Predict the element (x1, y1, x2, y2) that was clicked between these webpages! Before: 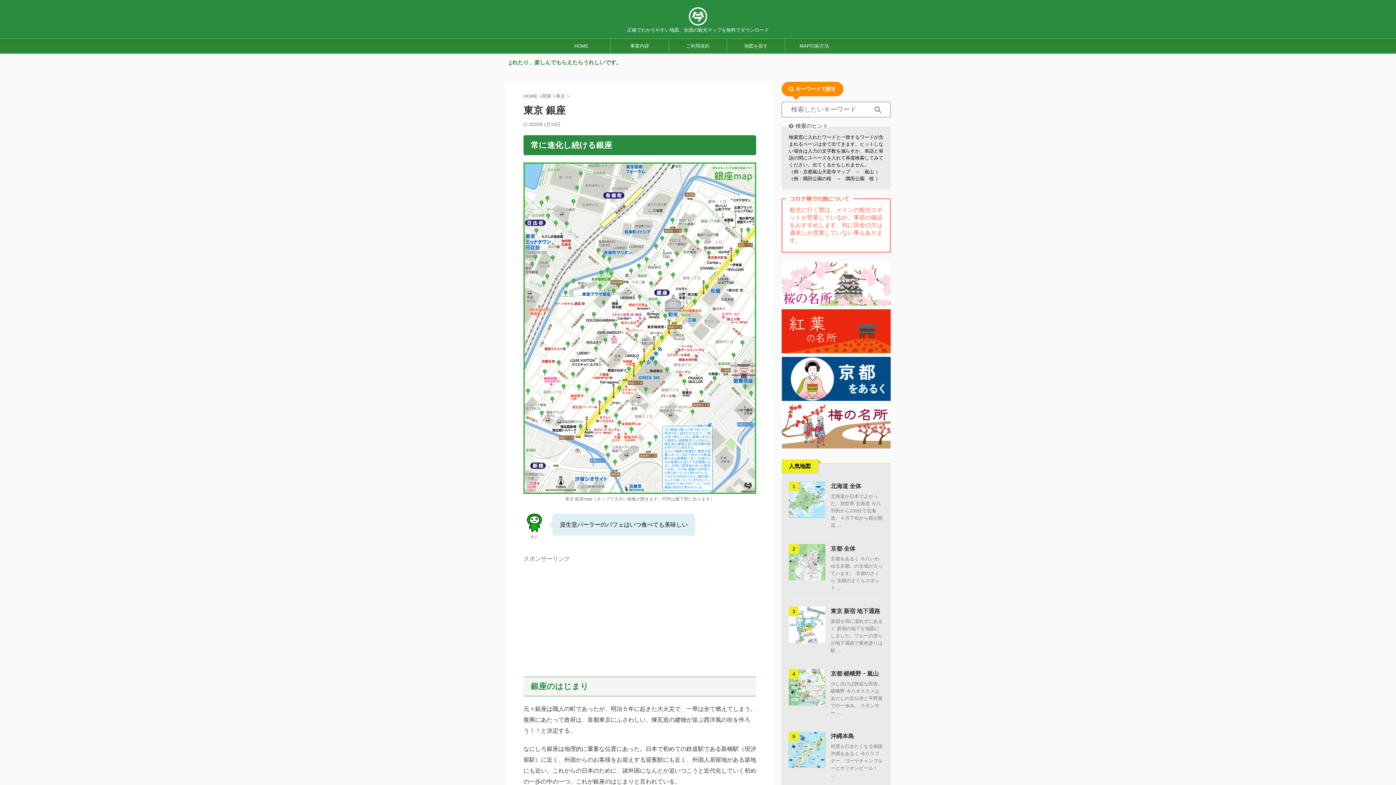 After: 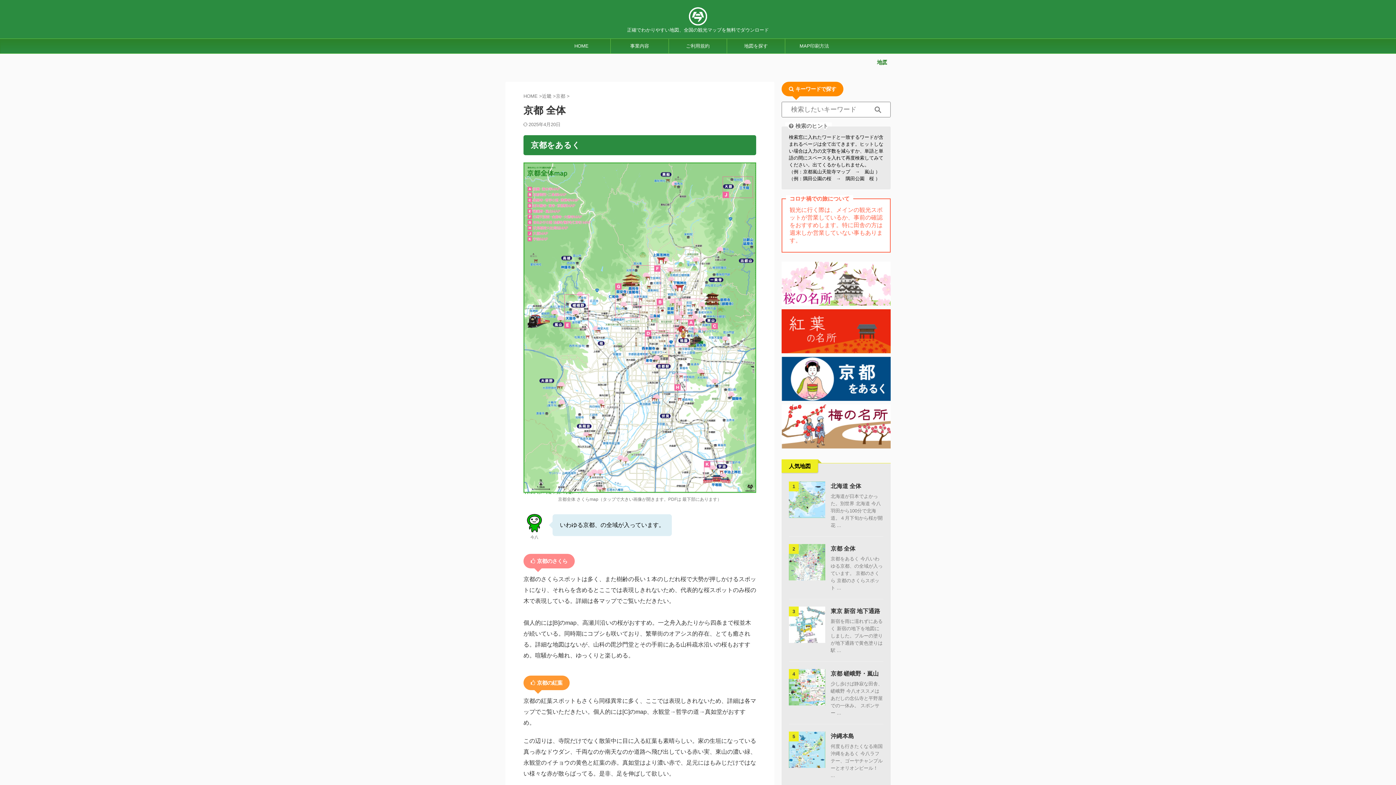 Action: bbox: (781, 357, 890, 401)